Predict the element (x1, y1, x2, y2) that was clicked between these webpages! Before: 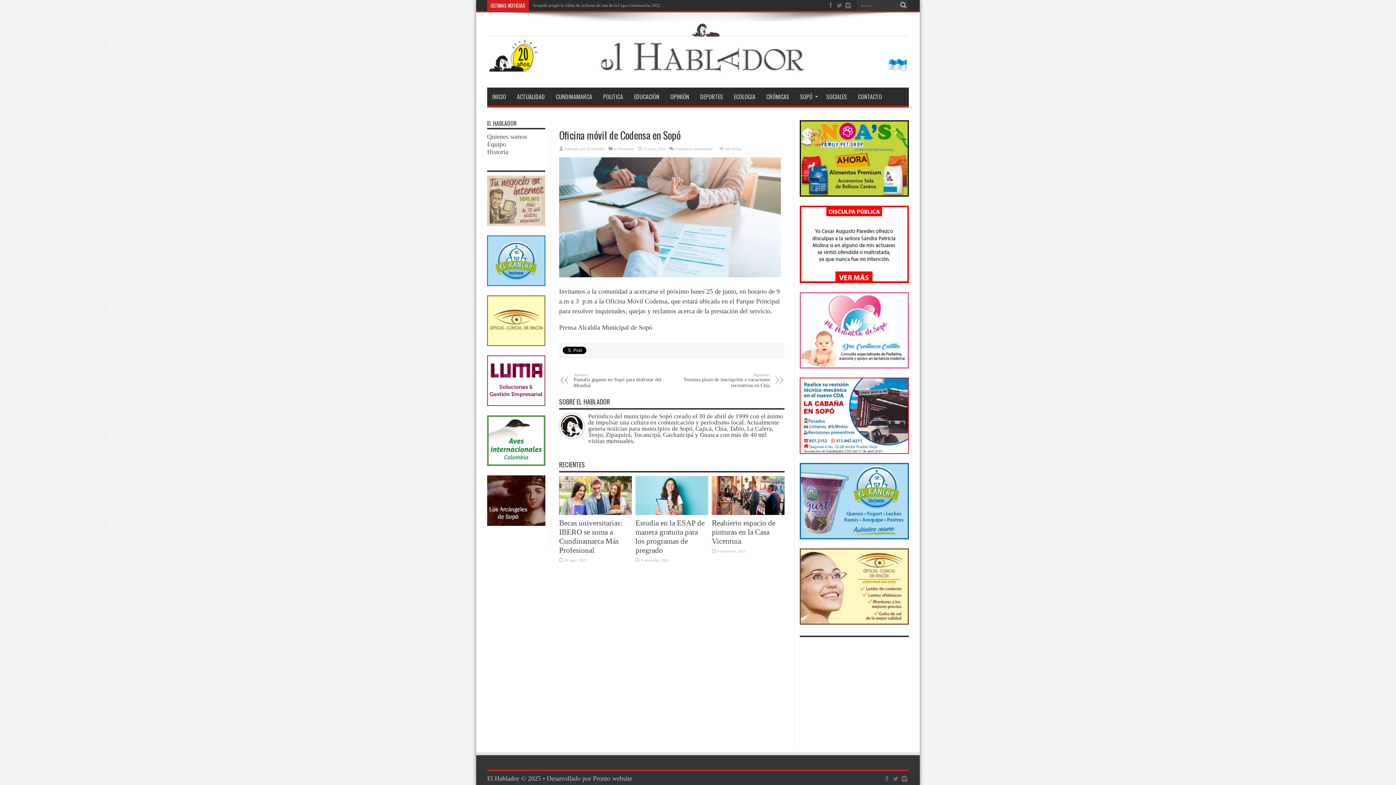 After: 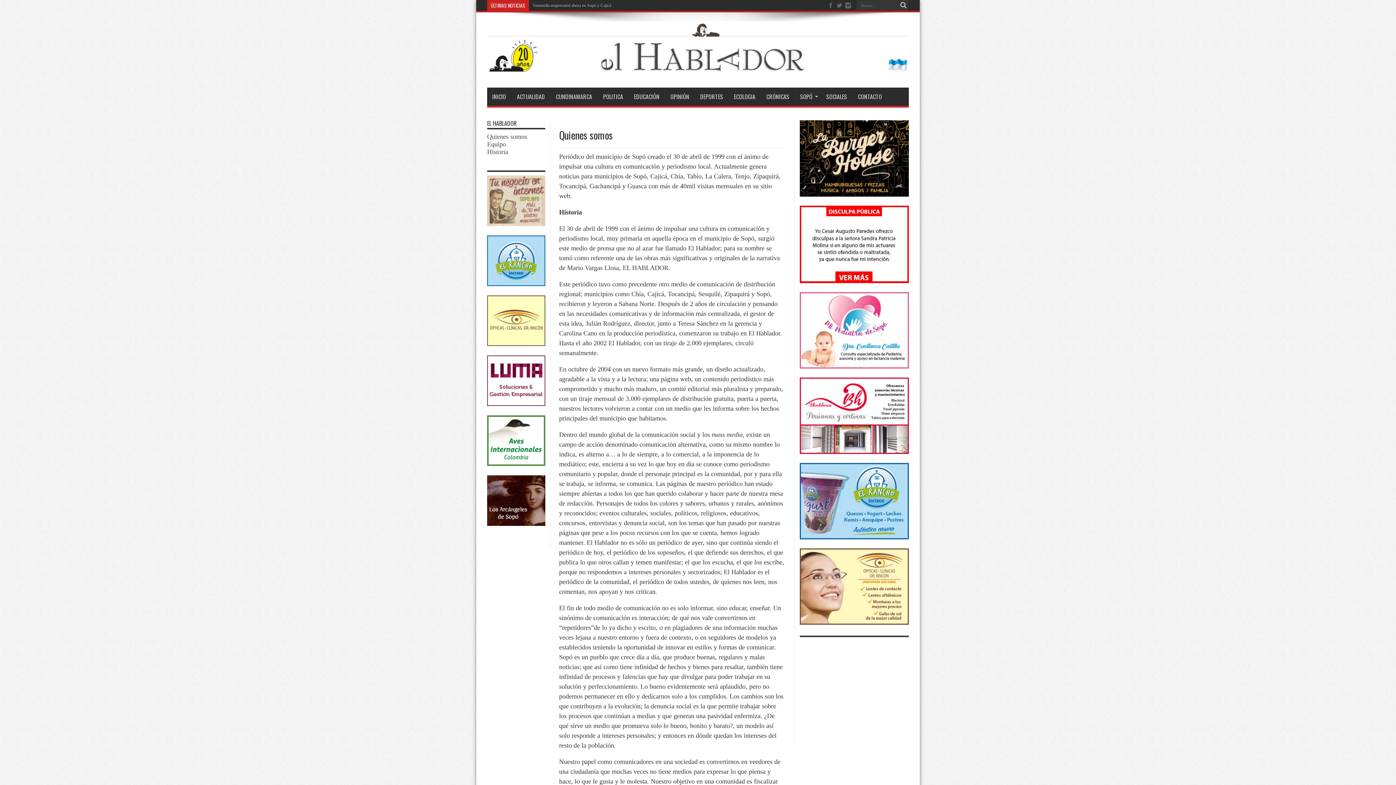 Action: label: Historia bbox: (487, 148, 508, 155)